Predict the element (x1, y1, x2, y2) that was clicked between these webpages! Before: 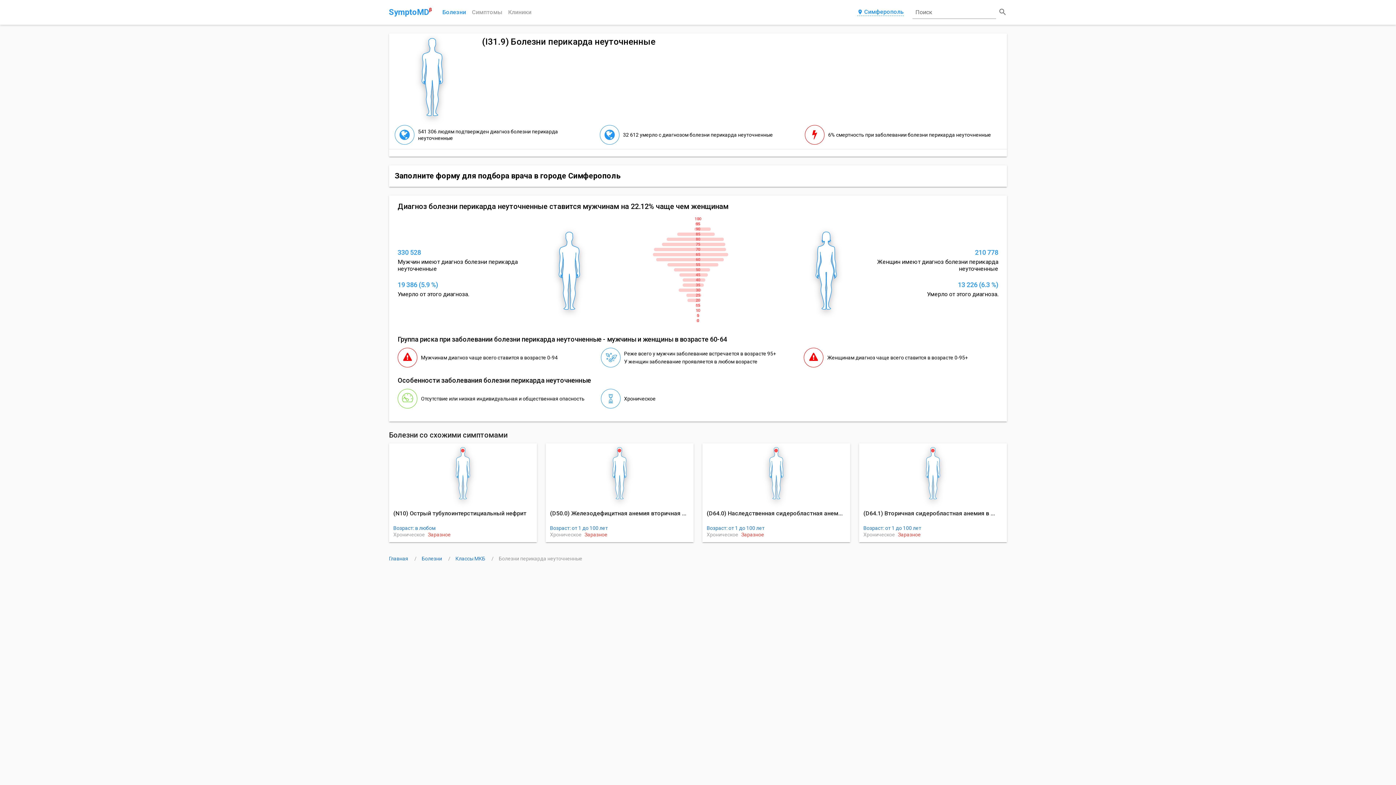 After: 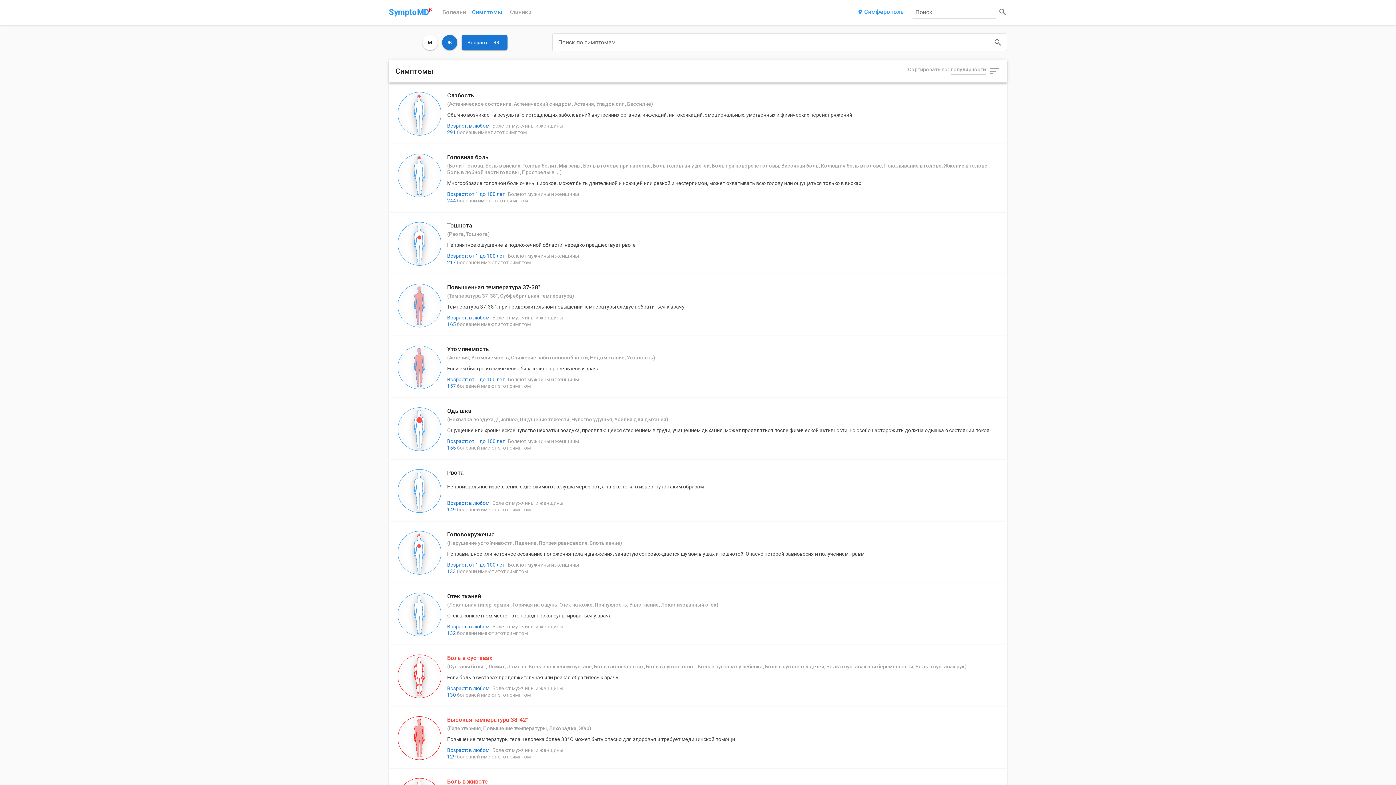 Action: label: Симптомы bbox: (472, 8, 502, 16)